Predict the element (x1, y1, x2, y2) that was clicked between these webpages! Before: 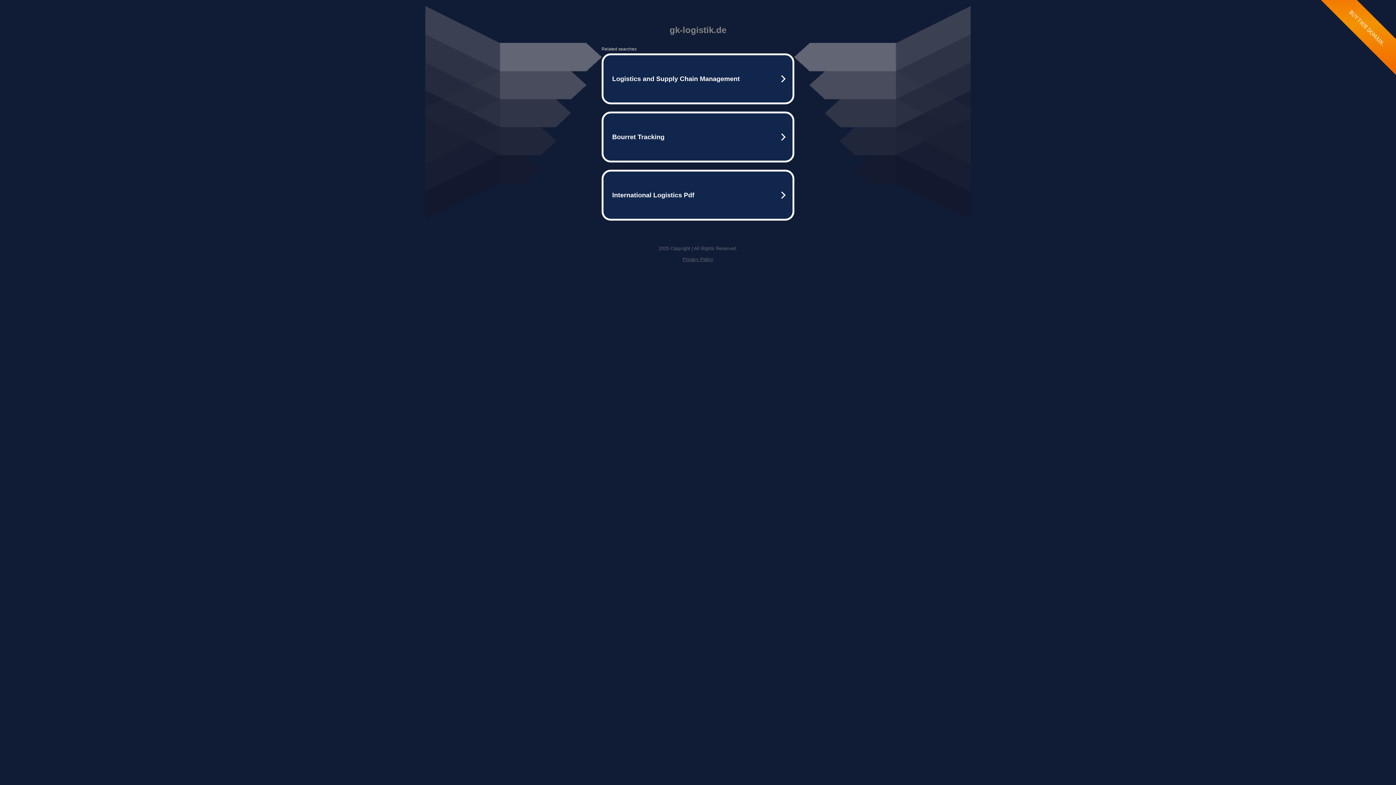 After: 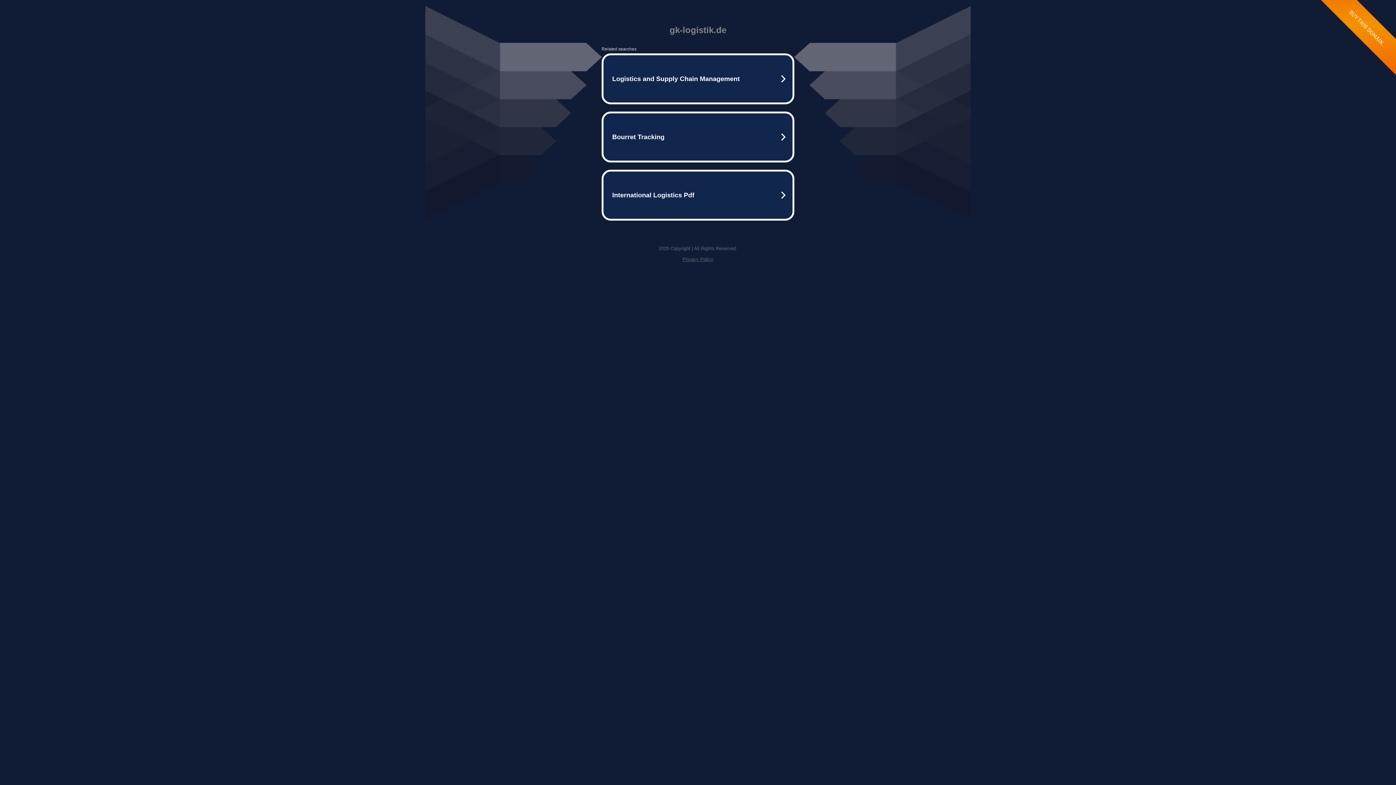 Action: label: Privacy Policy bbox: (682, 256, 713, 262)